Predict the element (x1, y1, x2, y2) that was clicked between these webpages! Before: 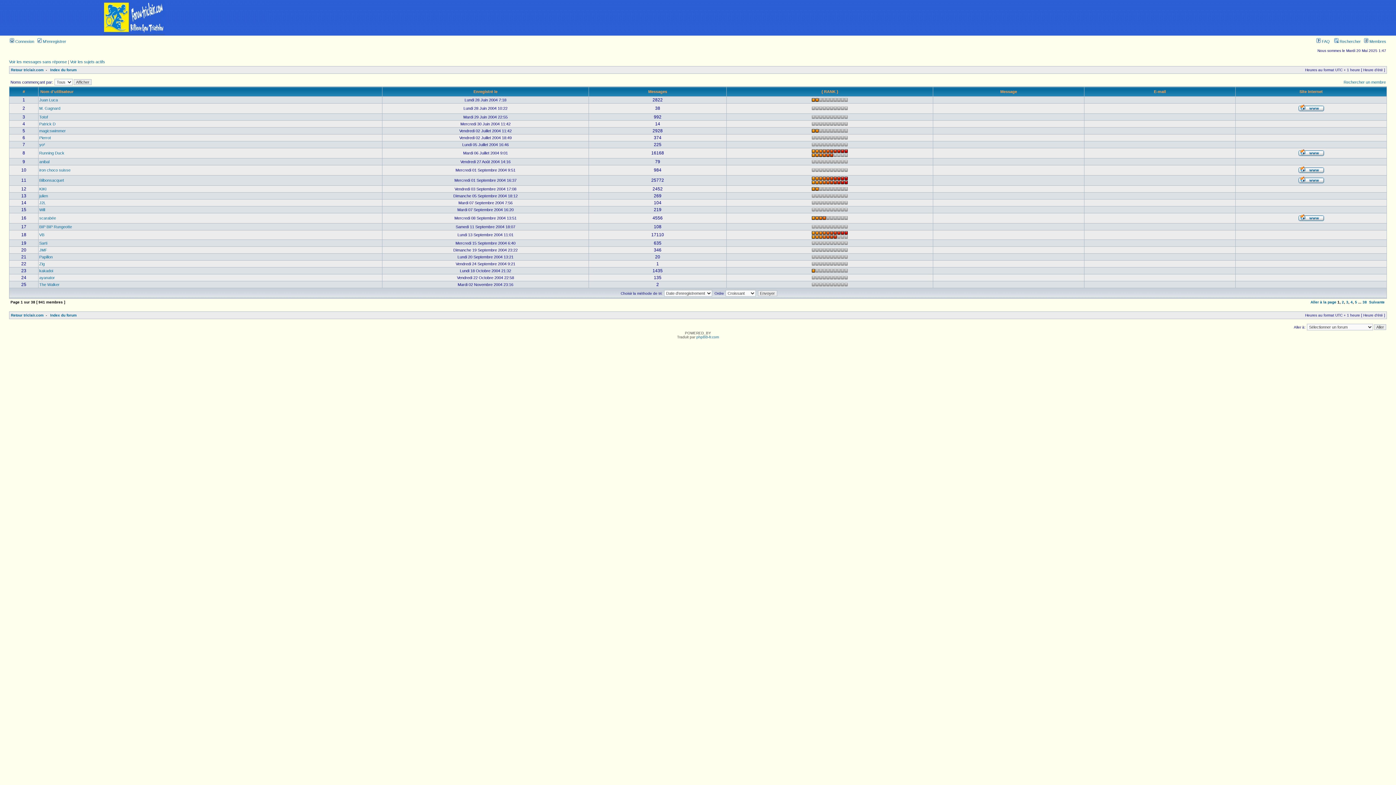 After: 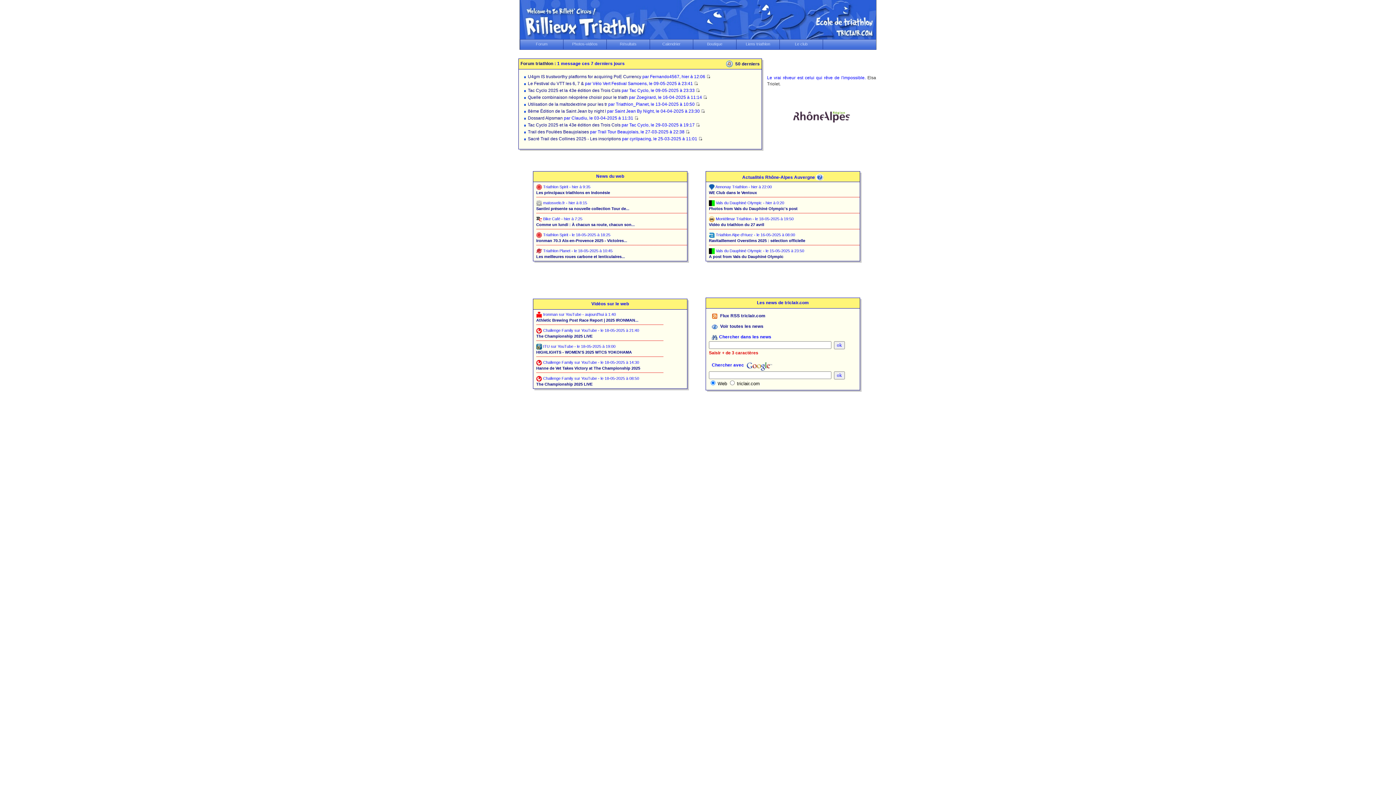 Action: bbox: (1298, 217, 1324, 222)